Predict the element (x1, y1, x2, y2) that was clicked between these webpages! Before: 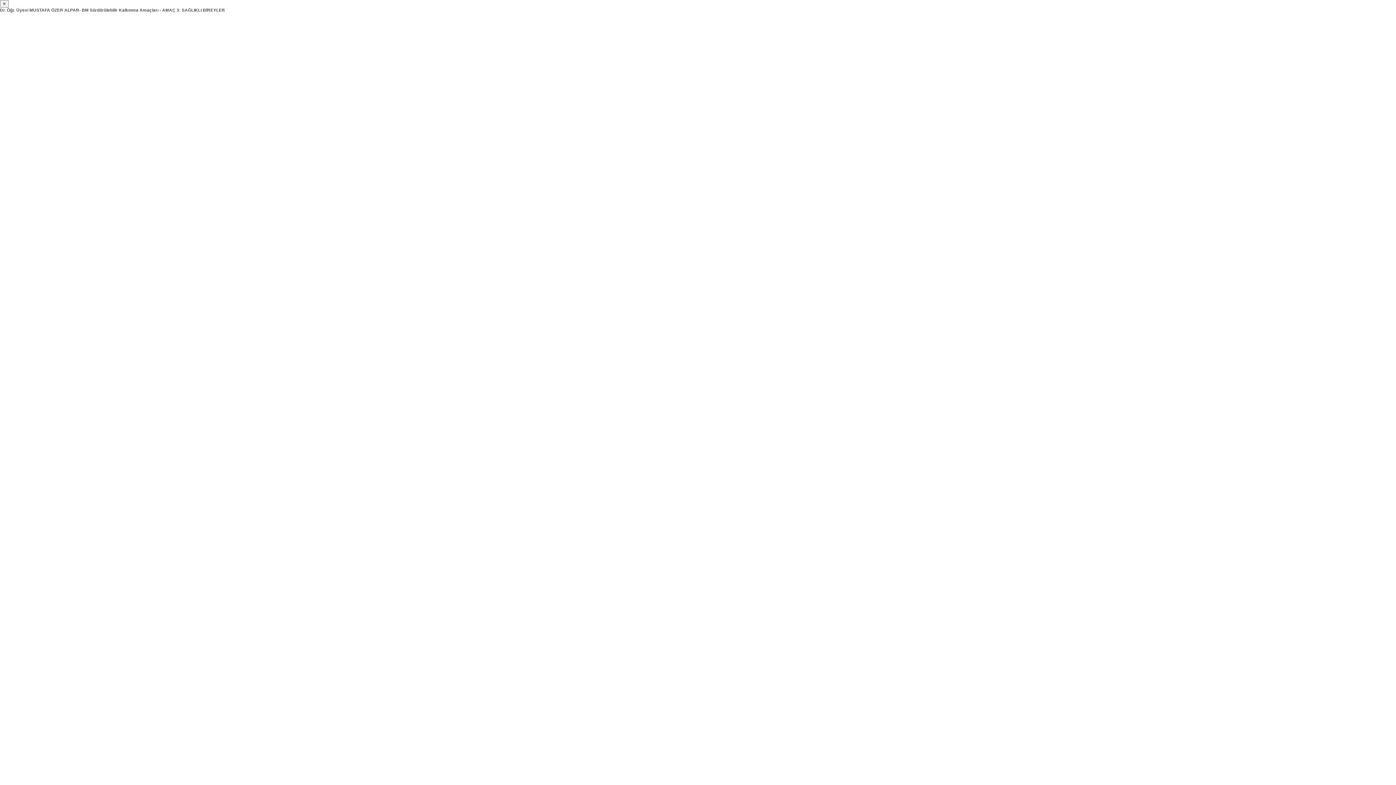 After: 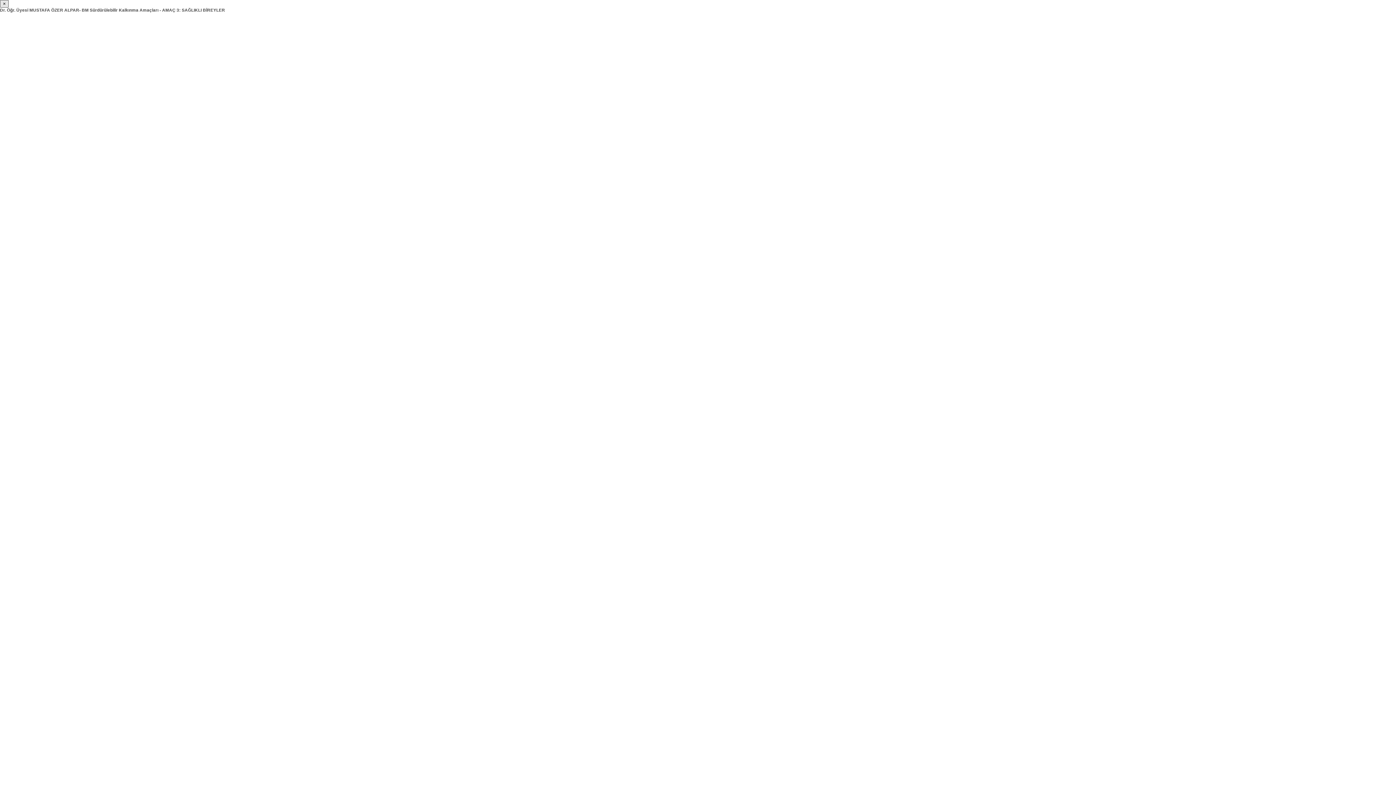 Action: label: × bbox: (0, 0, 8, 7)